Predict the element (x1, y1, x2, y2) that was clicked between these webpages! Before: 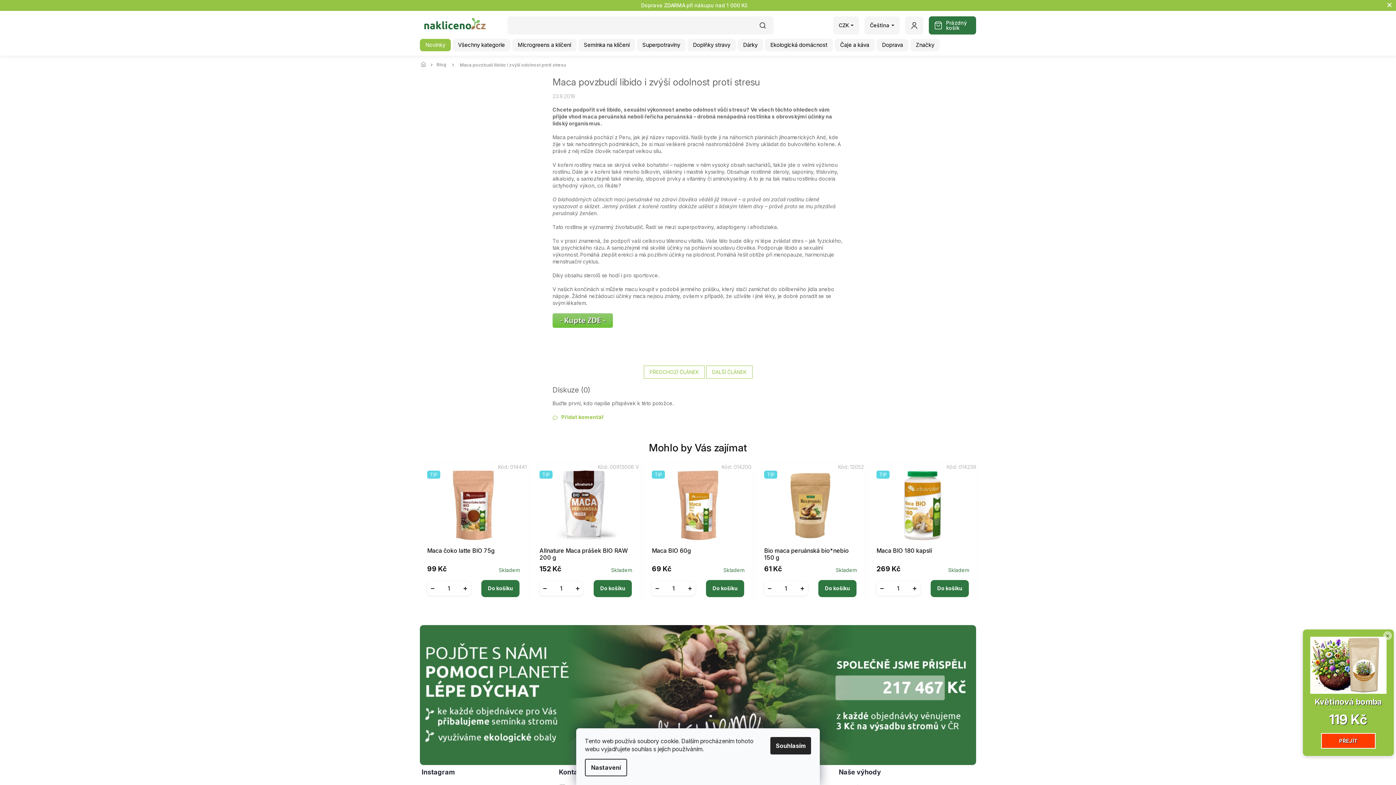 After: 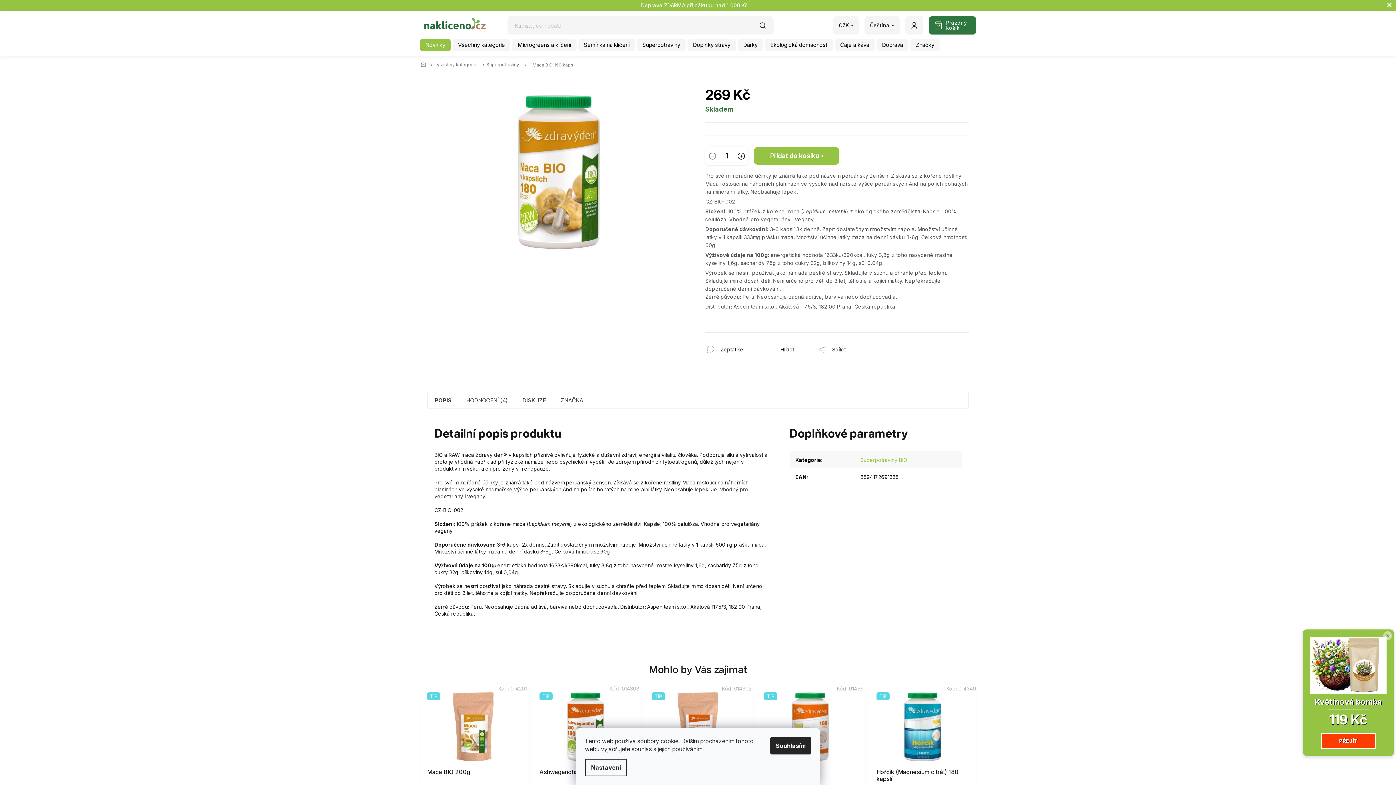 Action: label: Maca BIO 180 kapslí bbox: (869, 547, 976, 561)